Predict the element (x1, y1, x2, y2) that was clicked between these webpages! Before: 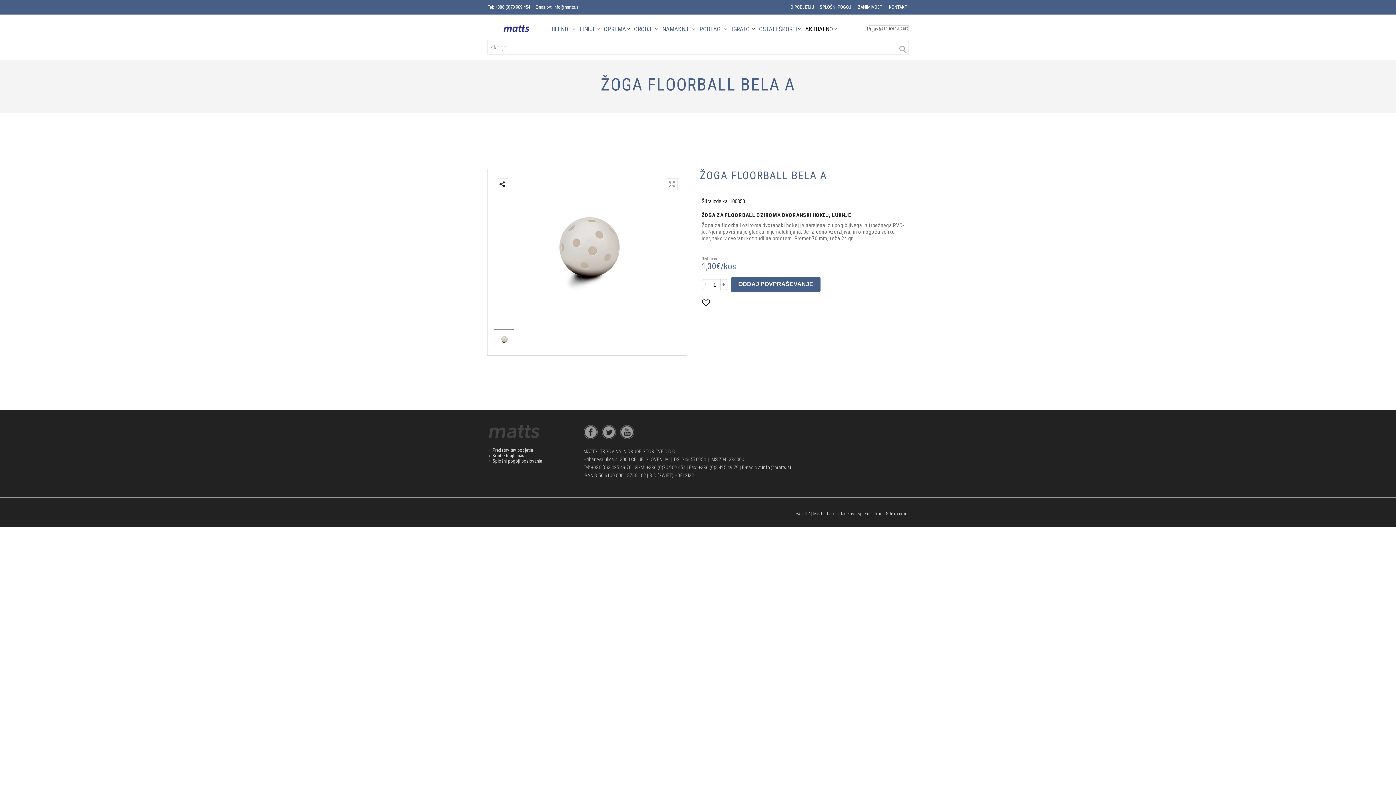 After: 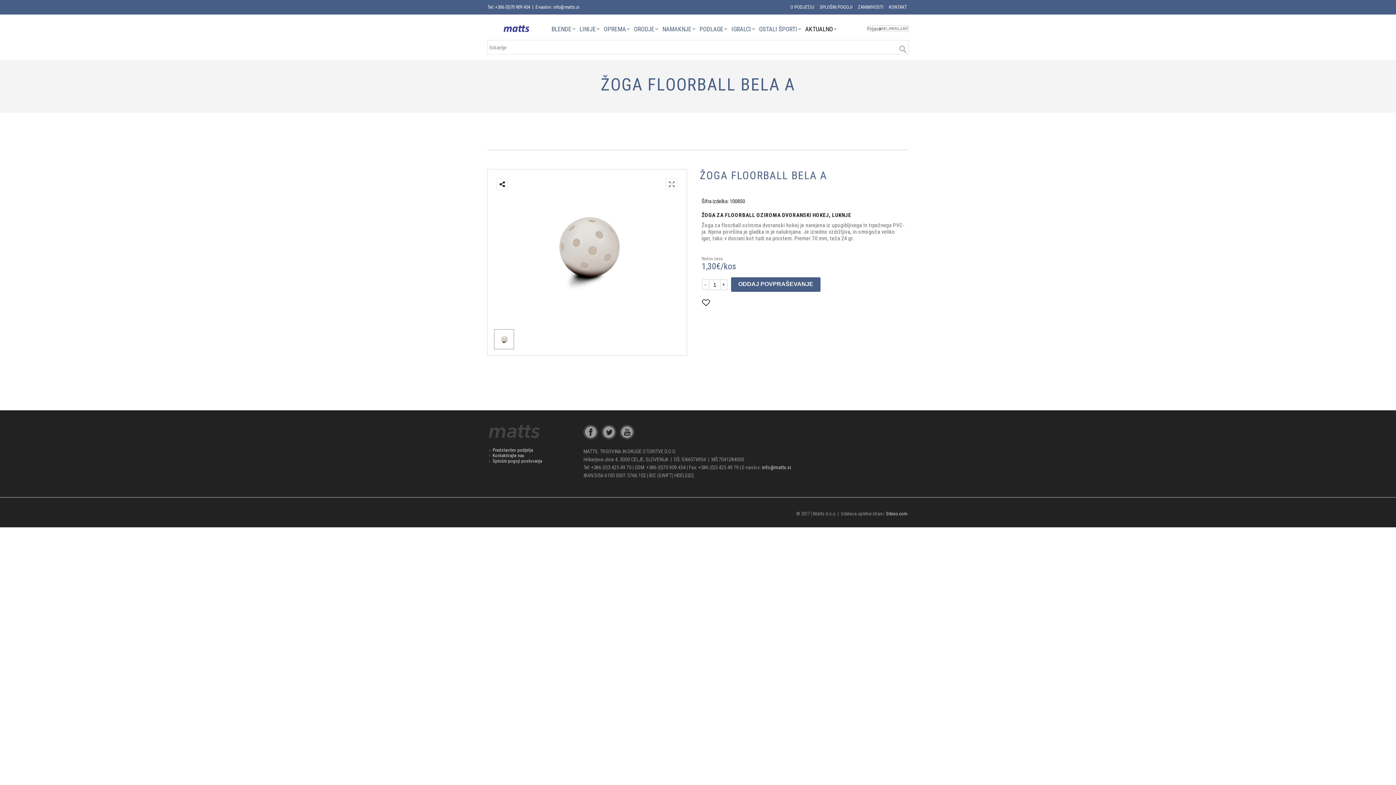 Action: bbox: (762, 464, 791, 470) label: info@matts.si